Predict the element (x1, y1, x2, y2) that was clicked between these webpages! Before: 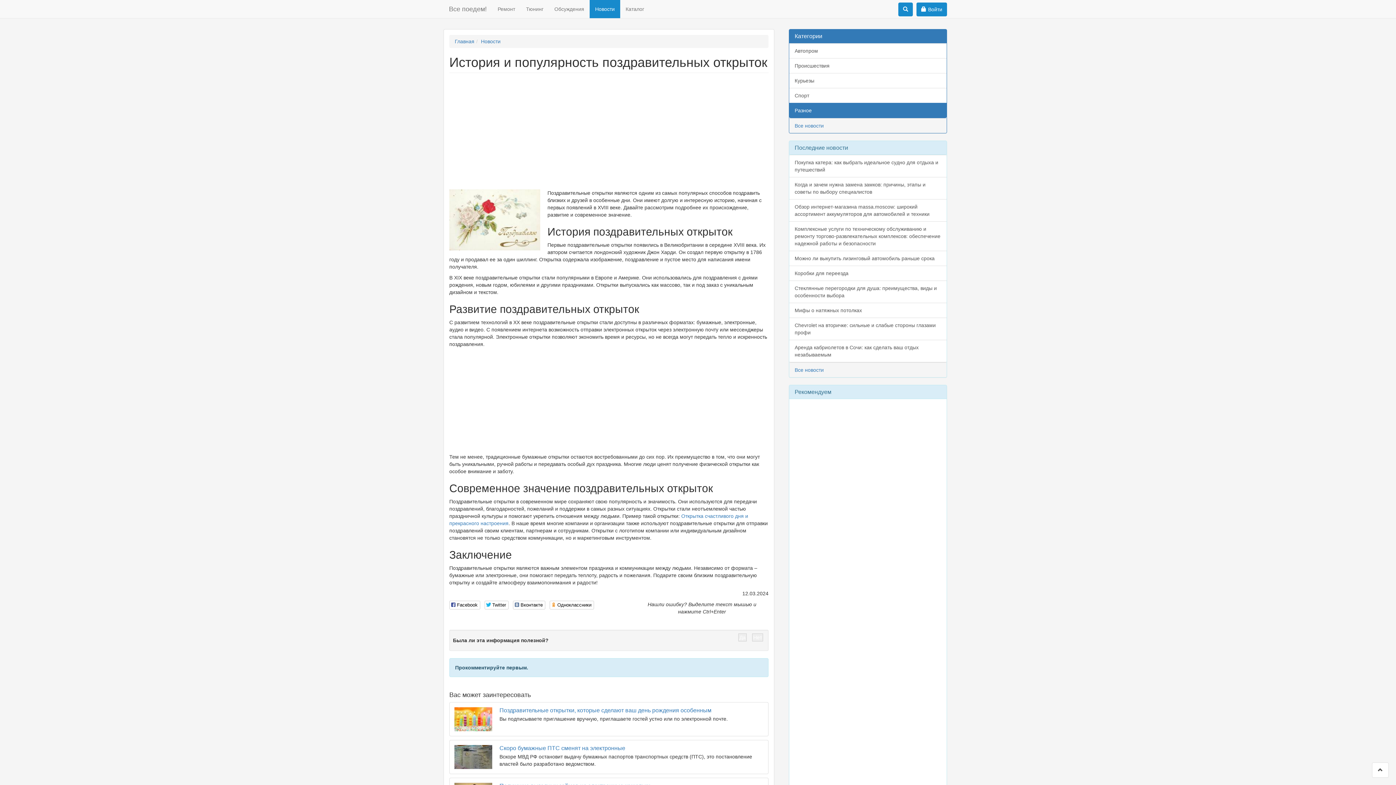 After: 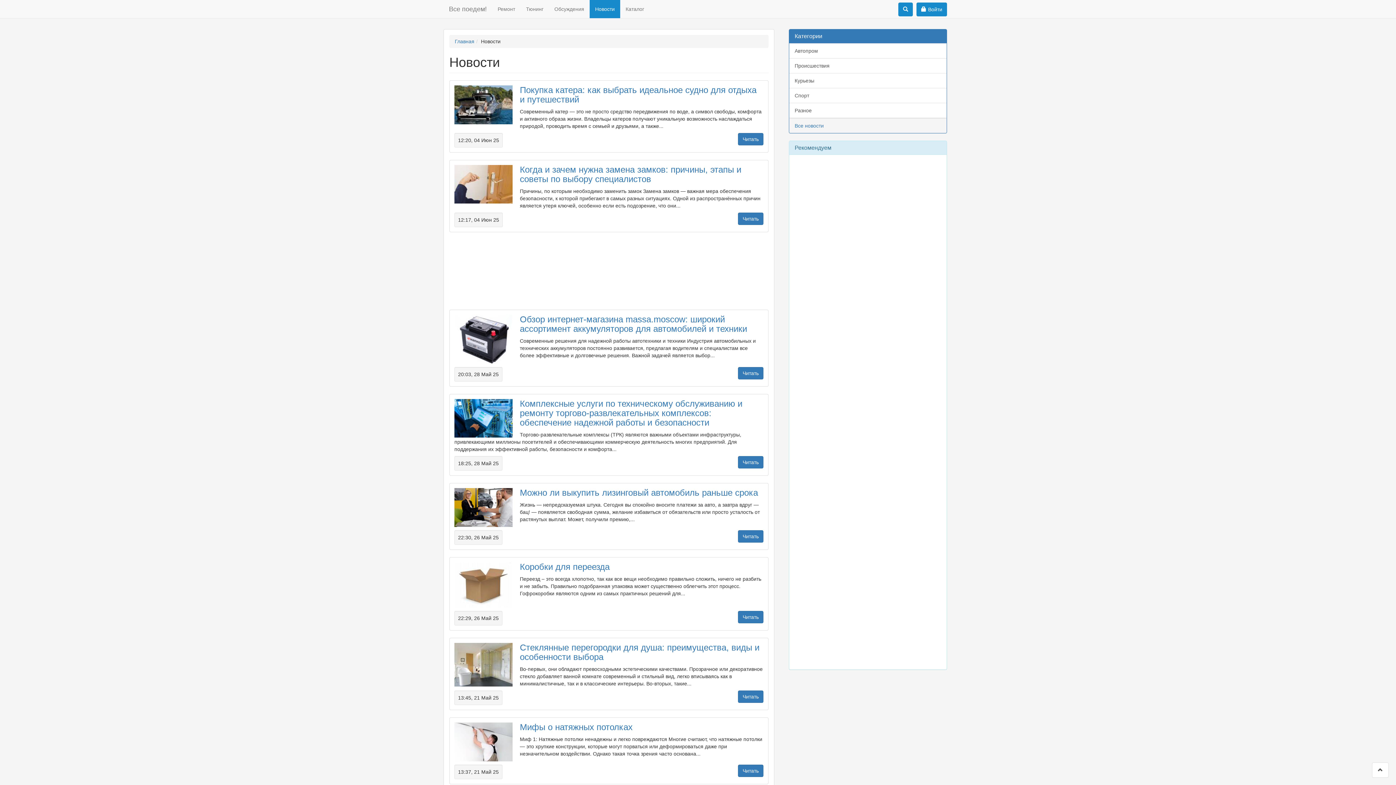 Action: label: Новости bbox: (481, 38, 500, 44)